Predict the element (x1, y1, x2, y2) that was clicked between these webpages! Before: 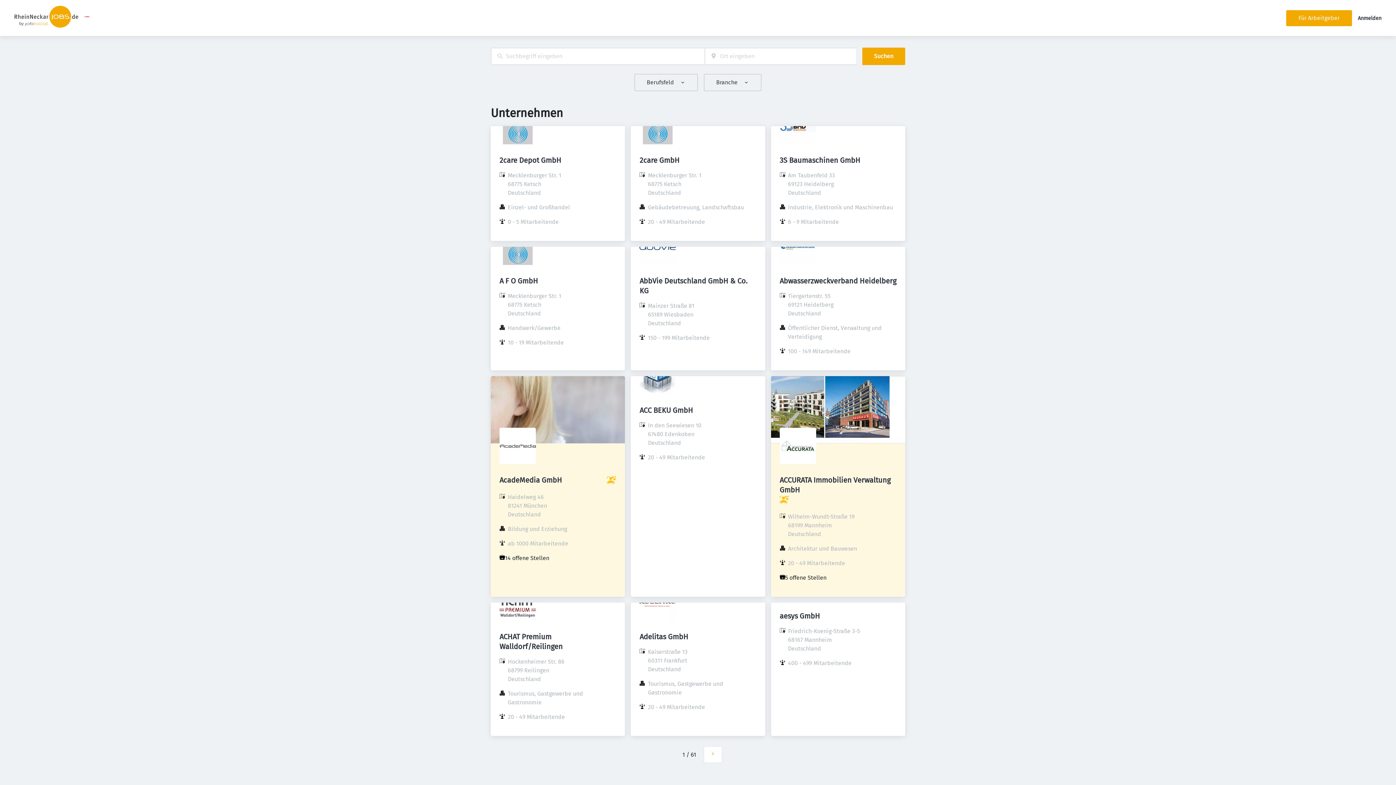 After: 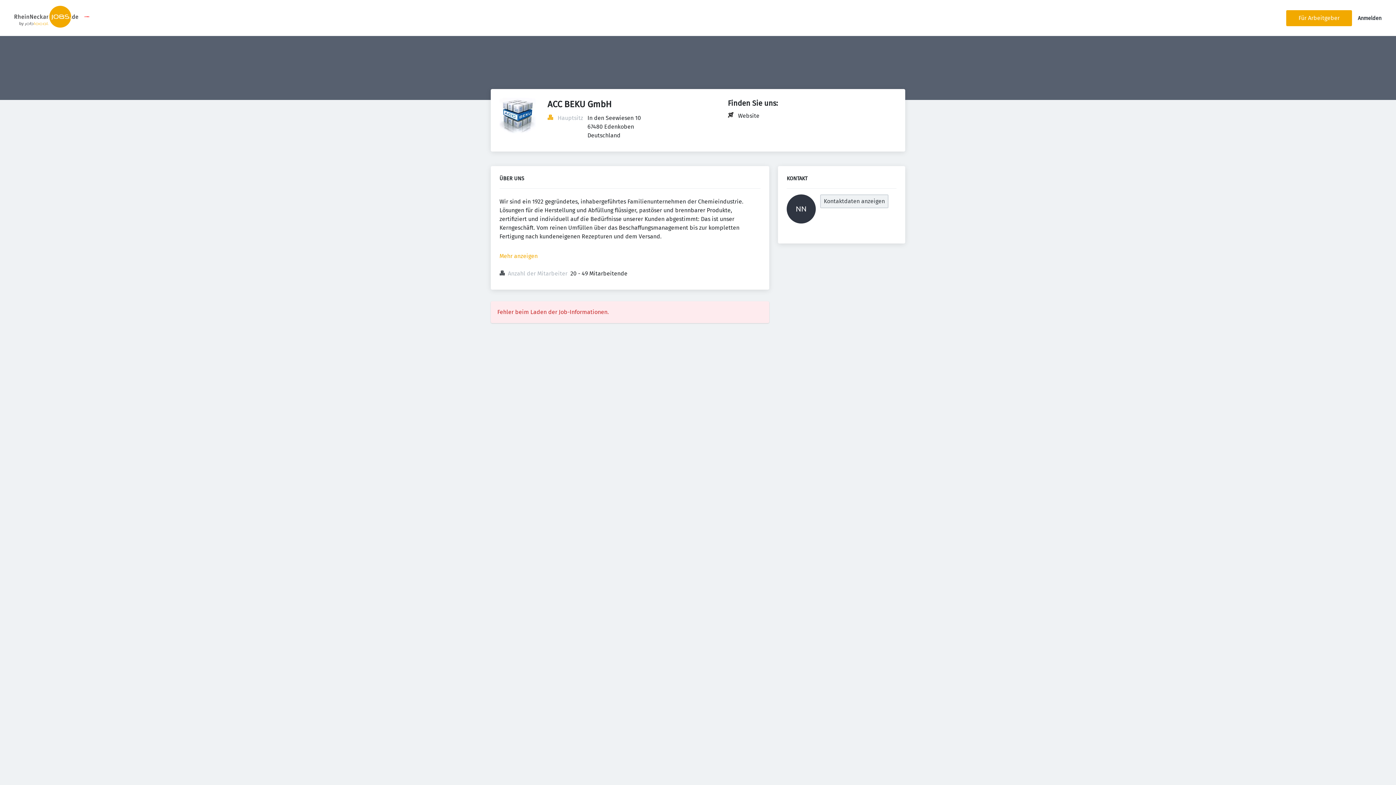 Action: label: ACC BEKU GmbH bbox: (639, 406, 693, 414)